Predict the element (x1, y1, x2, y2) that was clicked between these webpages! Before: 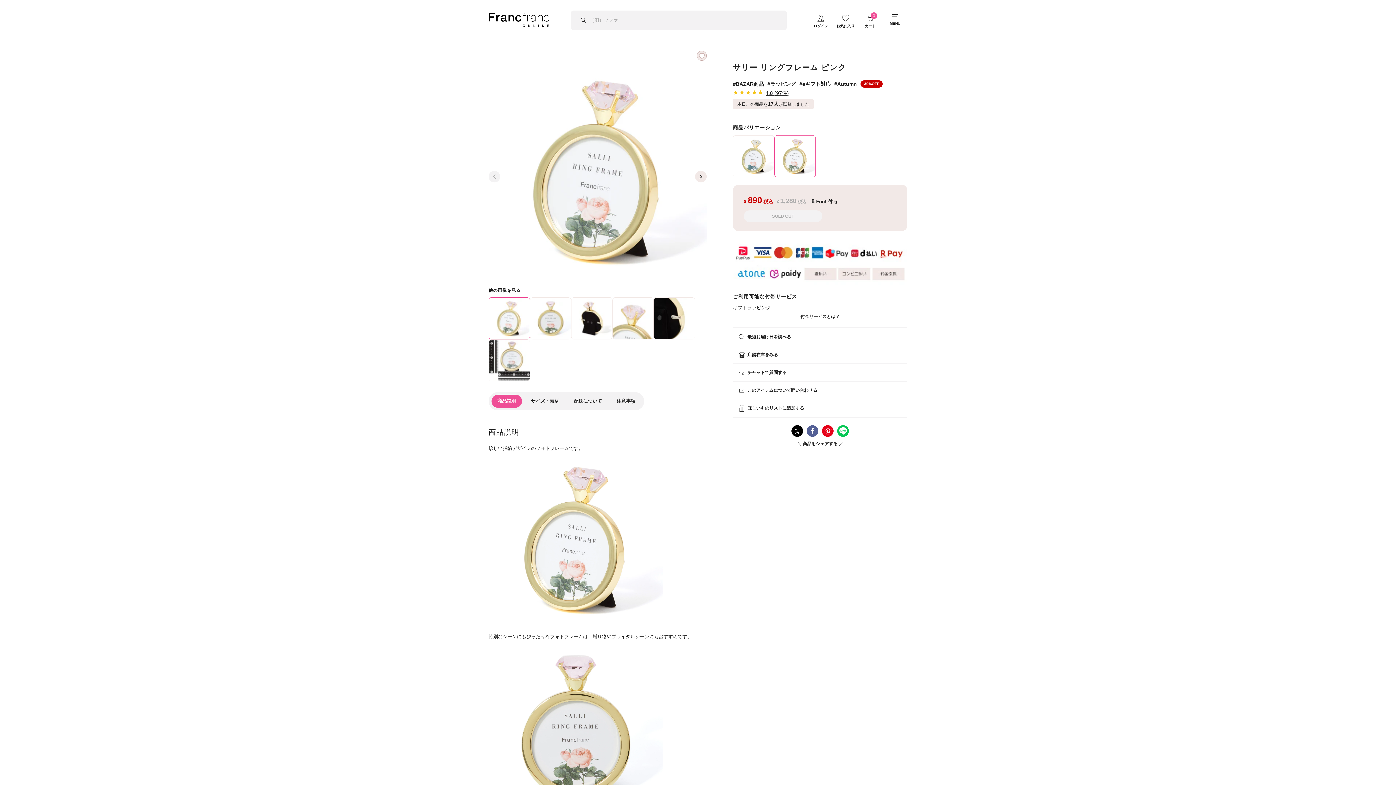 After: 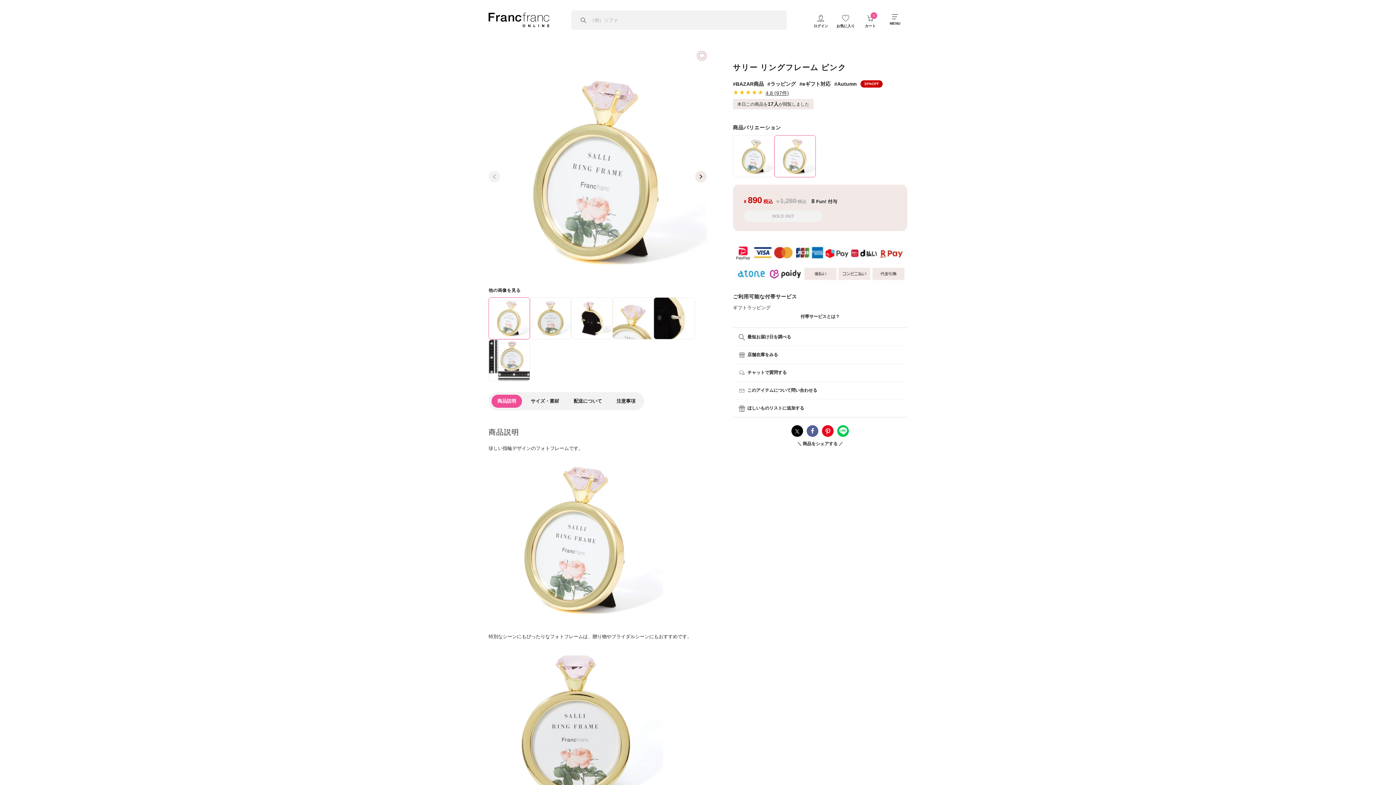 Action: bbox: (774, 135, 816, 177)